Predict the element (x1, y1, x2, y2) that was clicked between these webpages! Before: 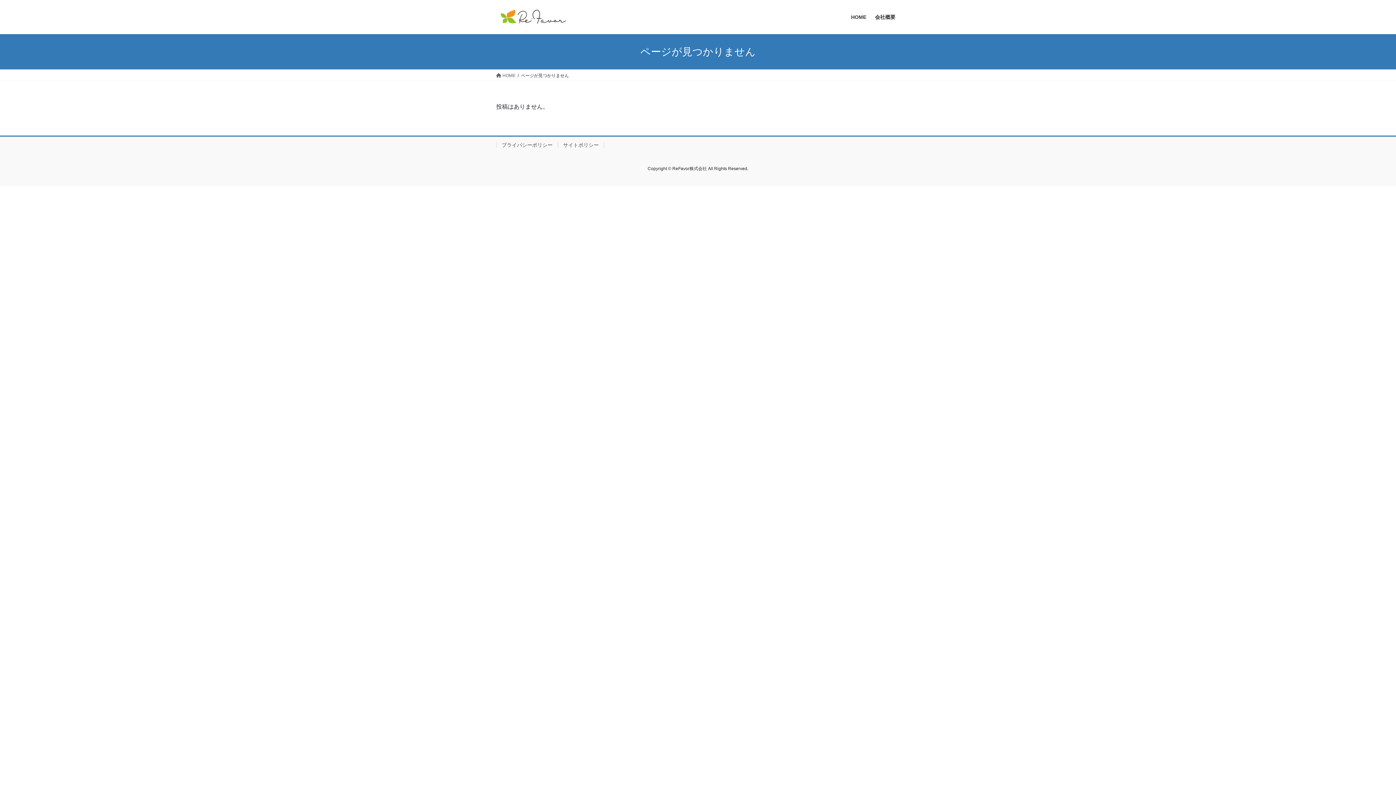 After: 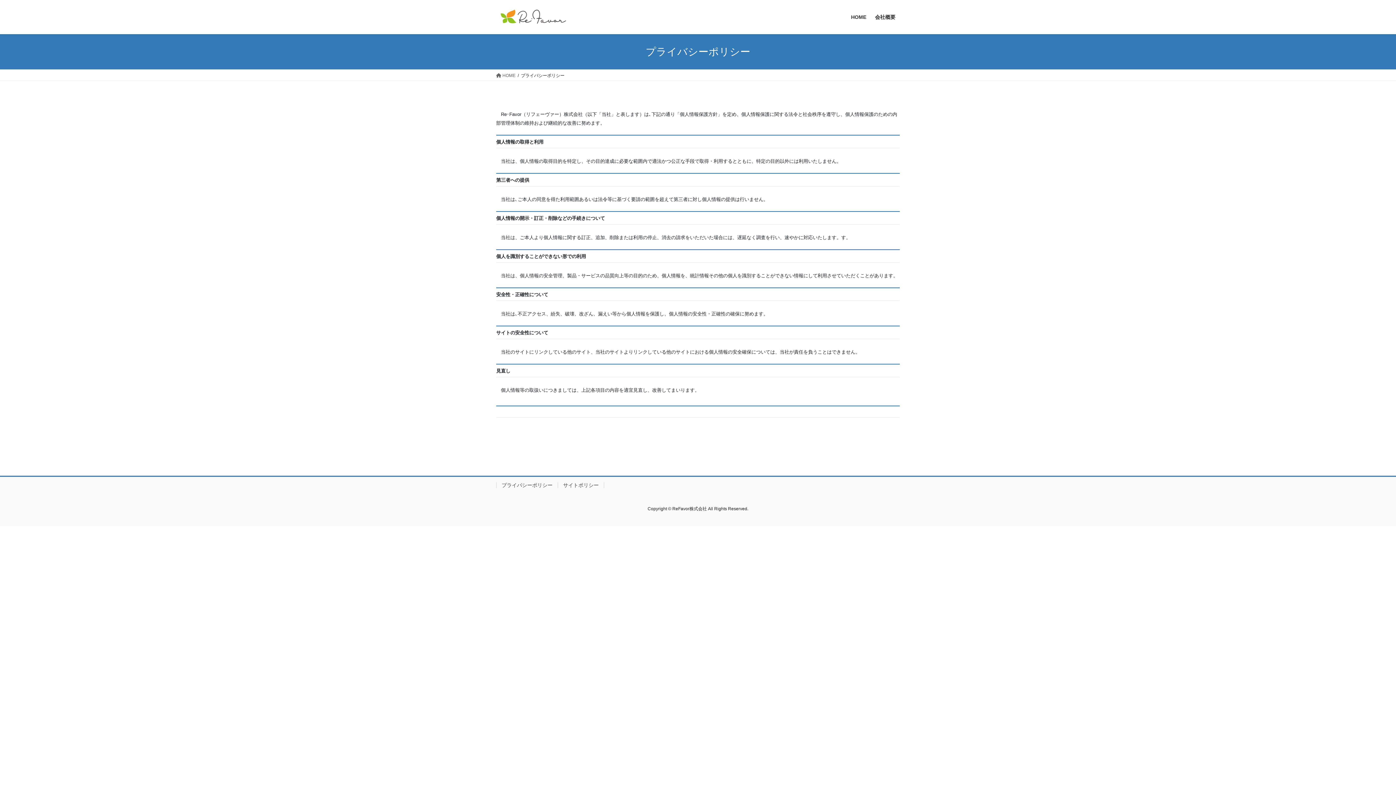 Action: label: プライバシーポリシー bbox: (496, 142, 557, 148)